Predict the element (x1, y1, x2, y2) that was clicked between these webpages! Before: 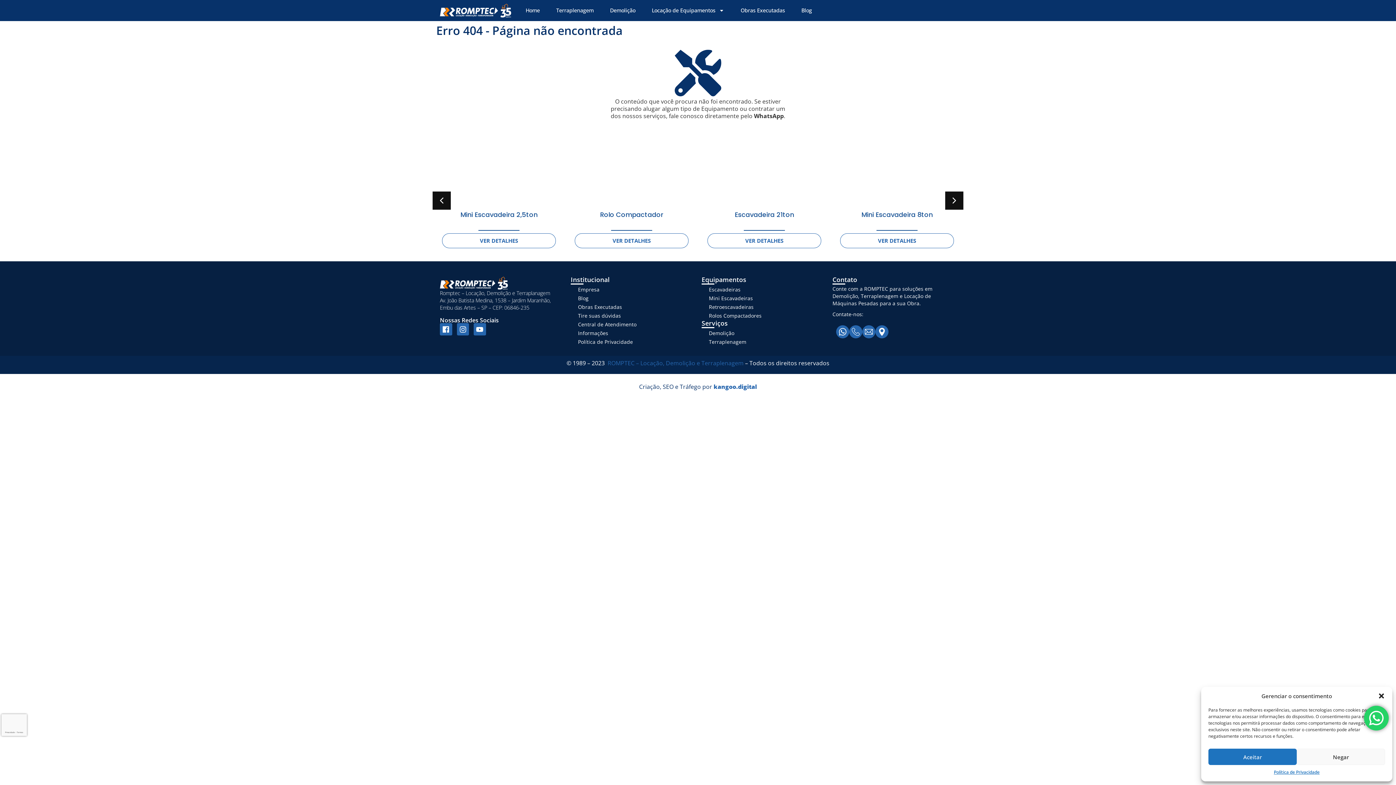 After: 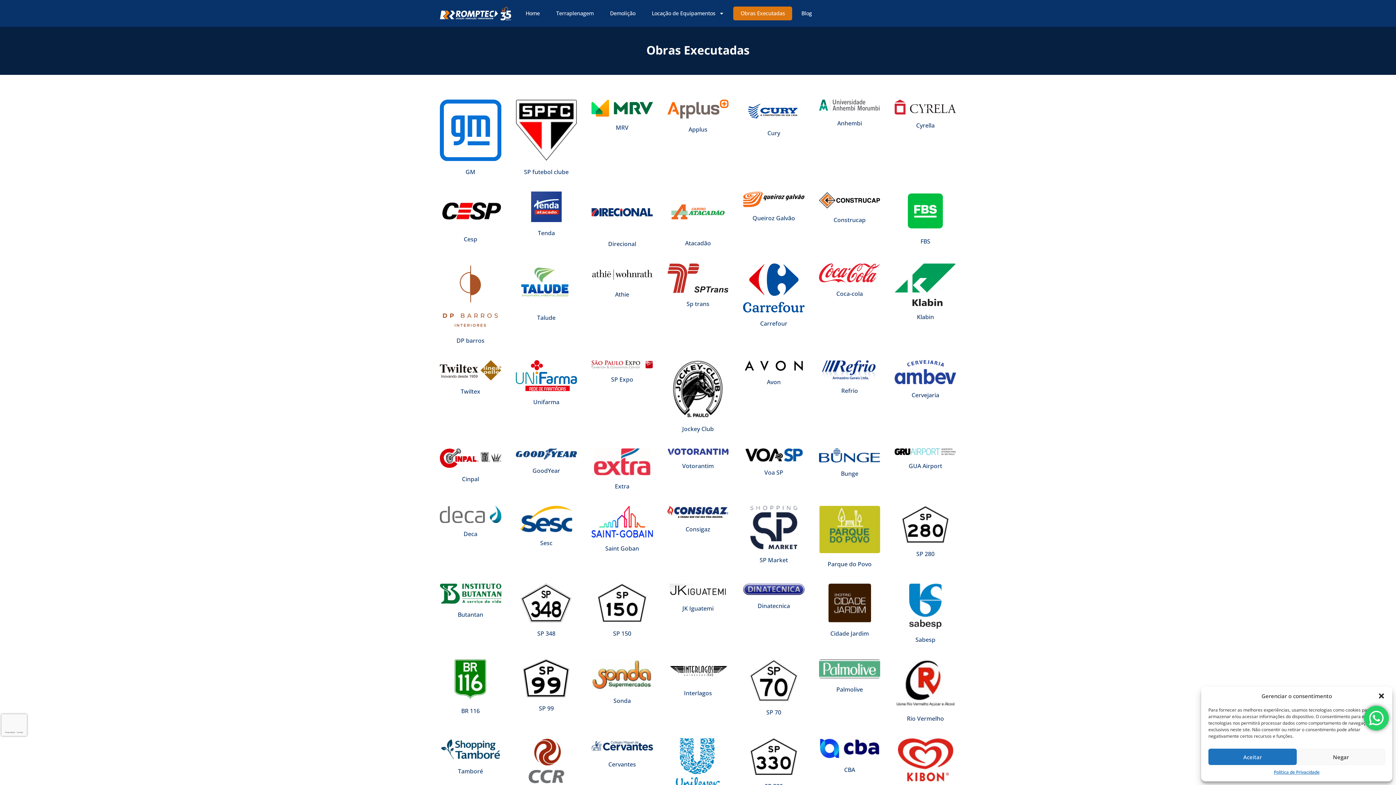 Action: label: Obras Executadas bbox: (733, 3, 792, 17)